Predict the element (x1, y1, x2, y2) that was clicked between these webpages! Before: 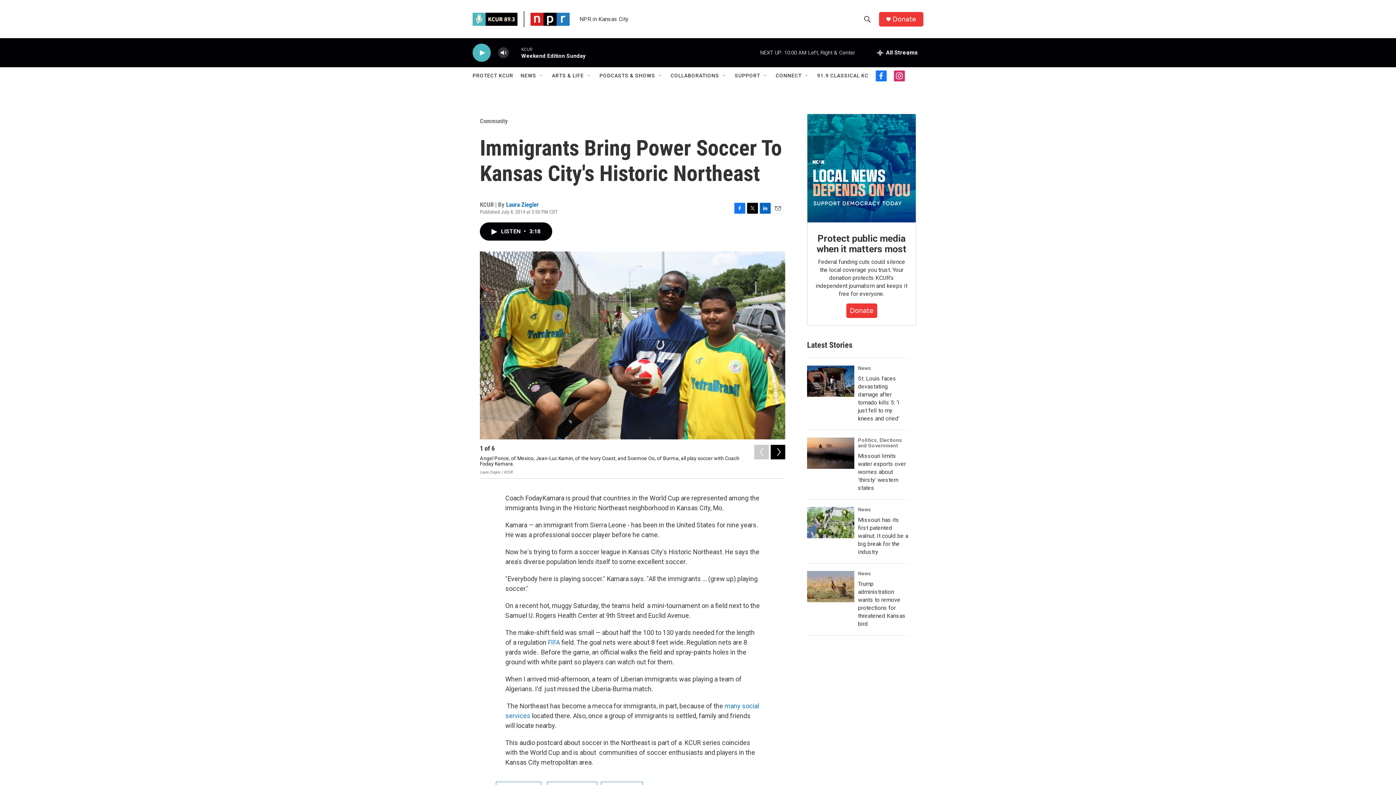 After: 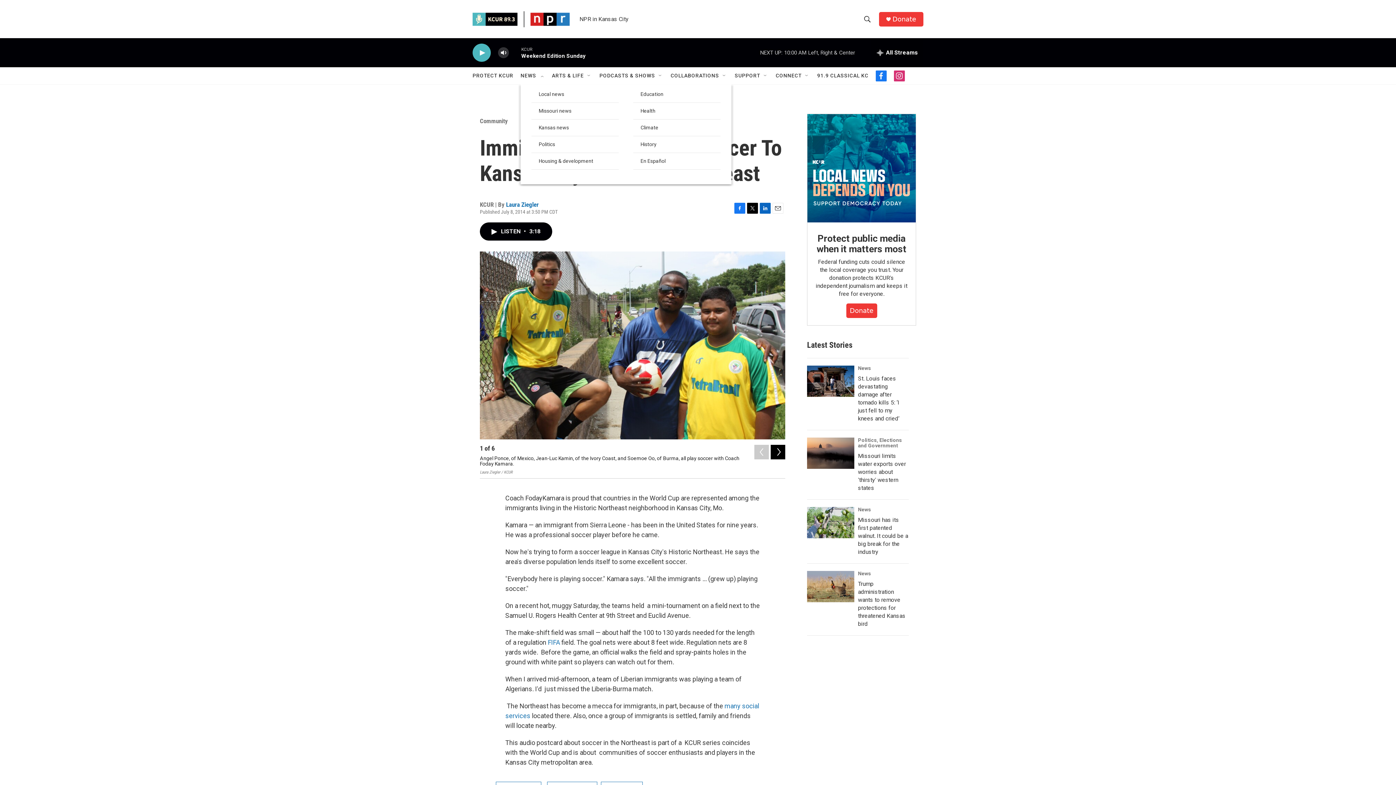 Action: bbox: (538, 72, 544, 78) label: Open Sub Navigation